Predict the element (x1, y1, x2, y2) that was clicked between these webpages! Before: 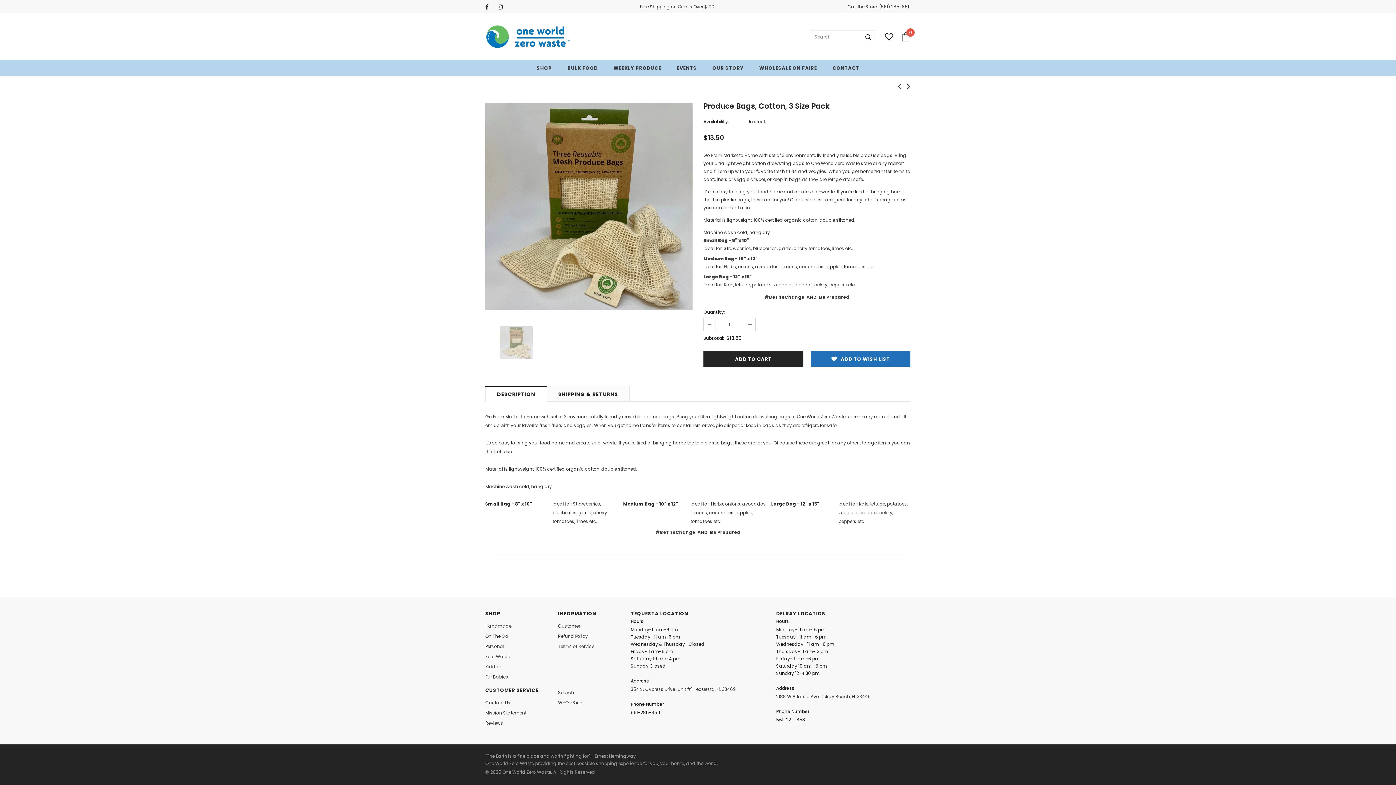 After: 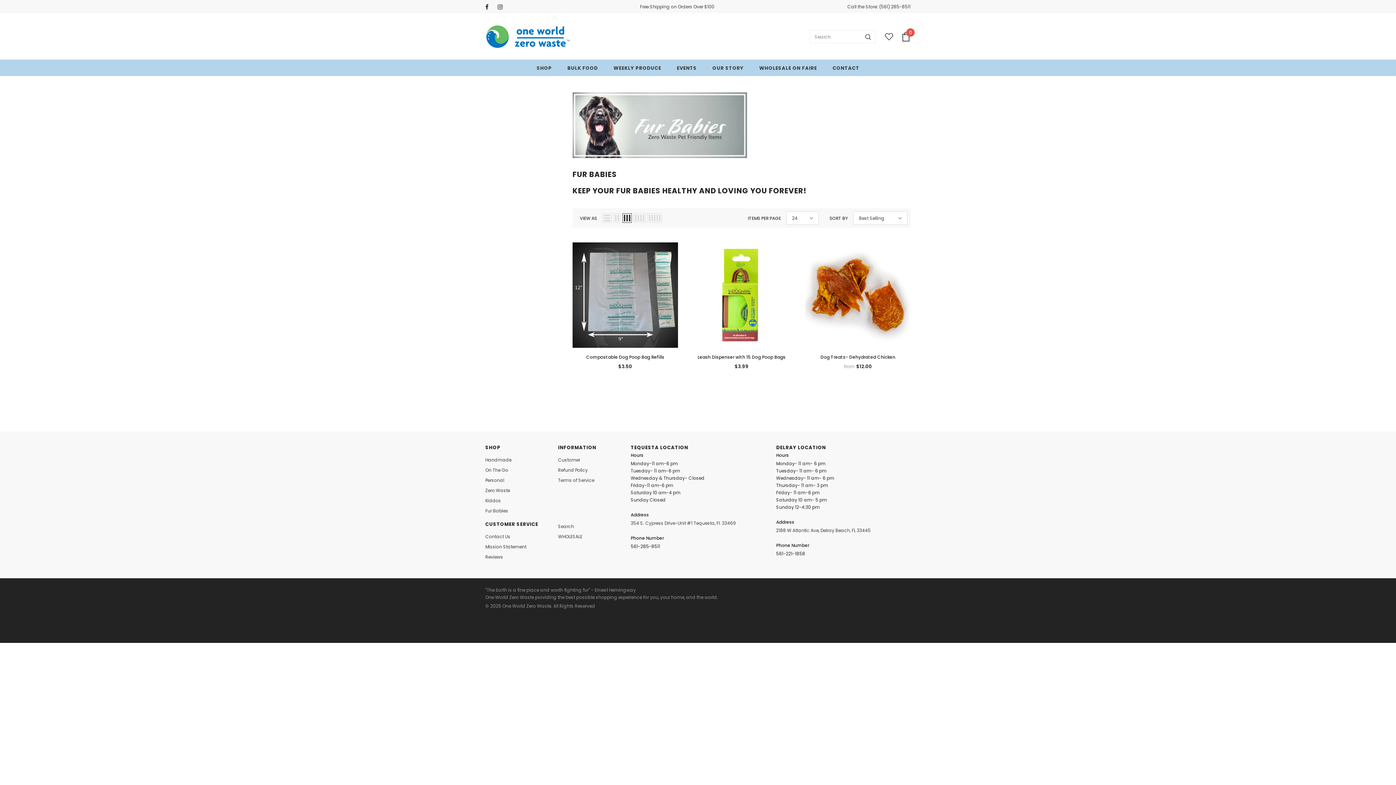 Action: bbox: (485, 672, 508, 682) label: Fur Babies